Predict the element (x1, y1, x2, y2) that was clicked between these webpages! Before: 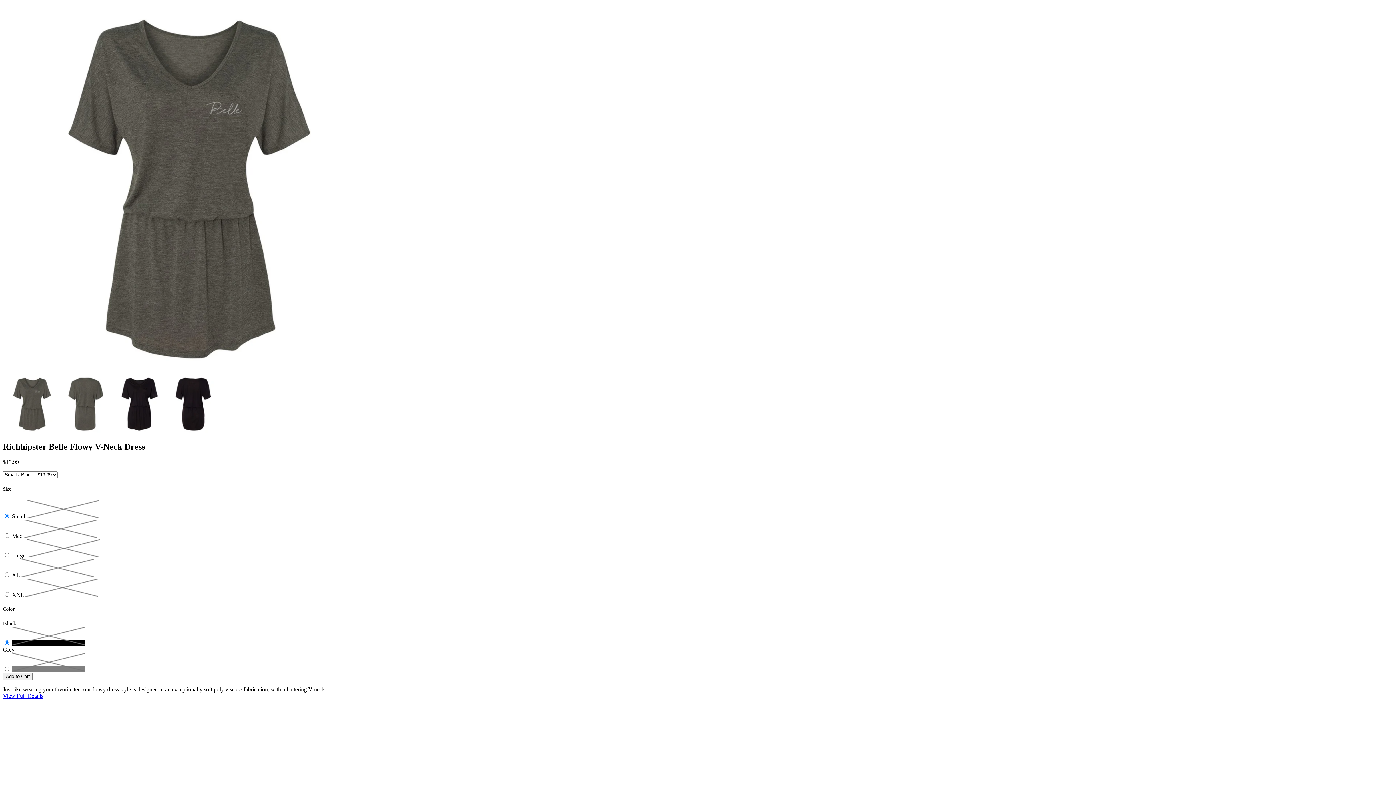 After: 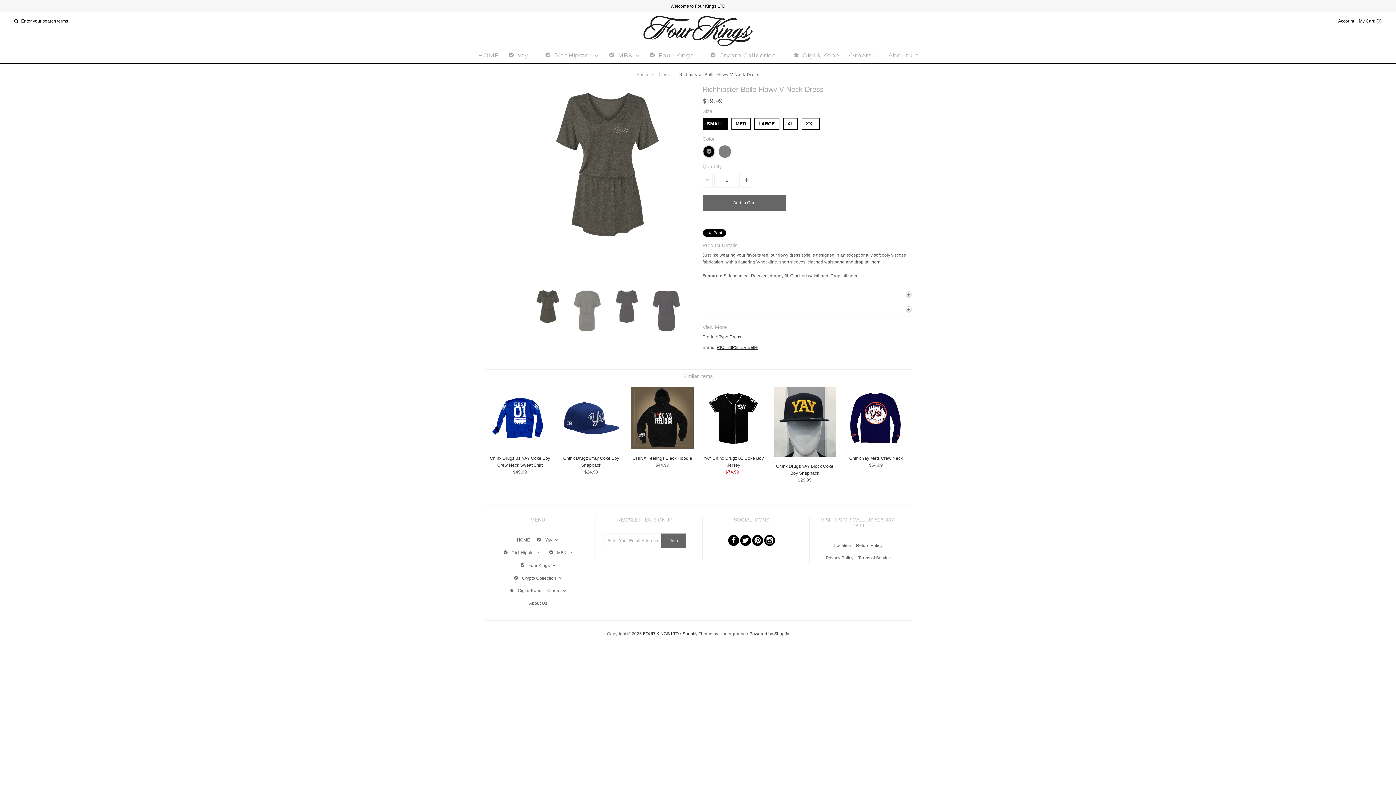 Action: label: View Full Details bbox: (2, 692, 43, 699)